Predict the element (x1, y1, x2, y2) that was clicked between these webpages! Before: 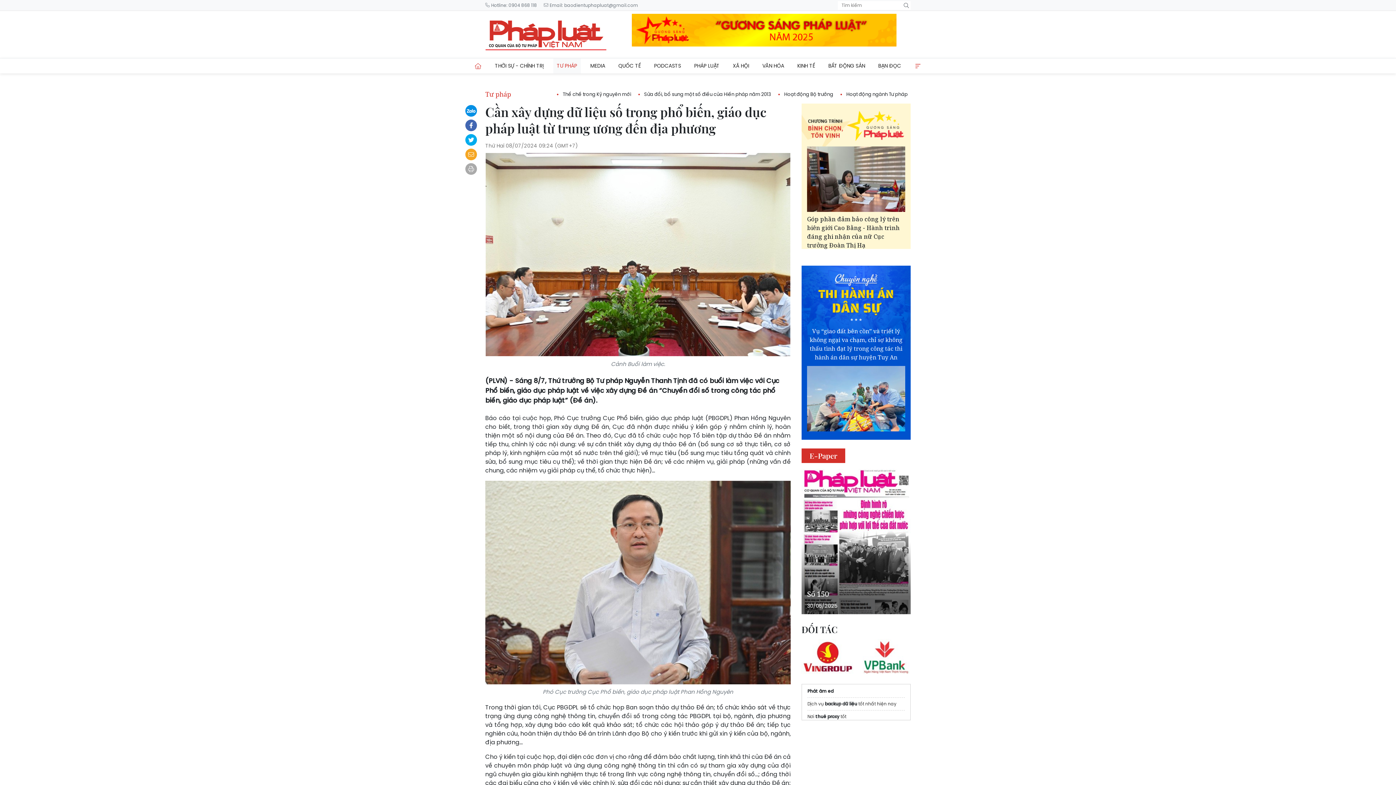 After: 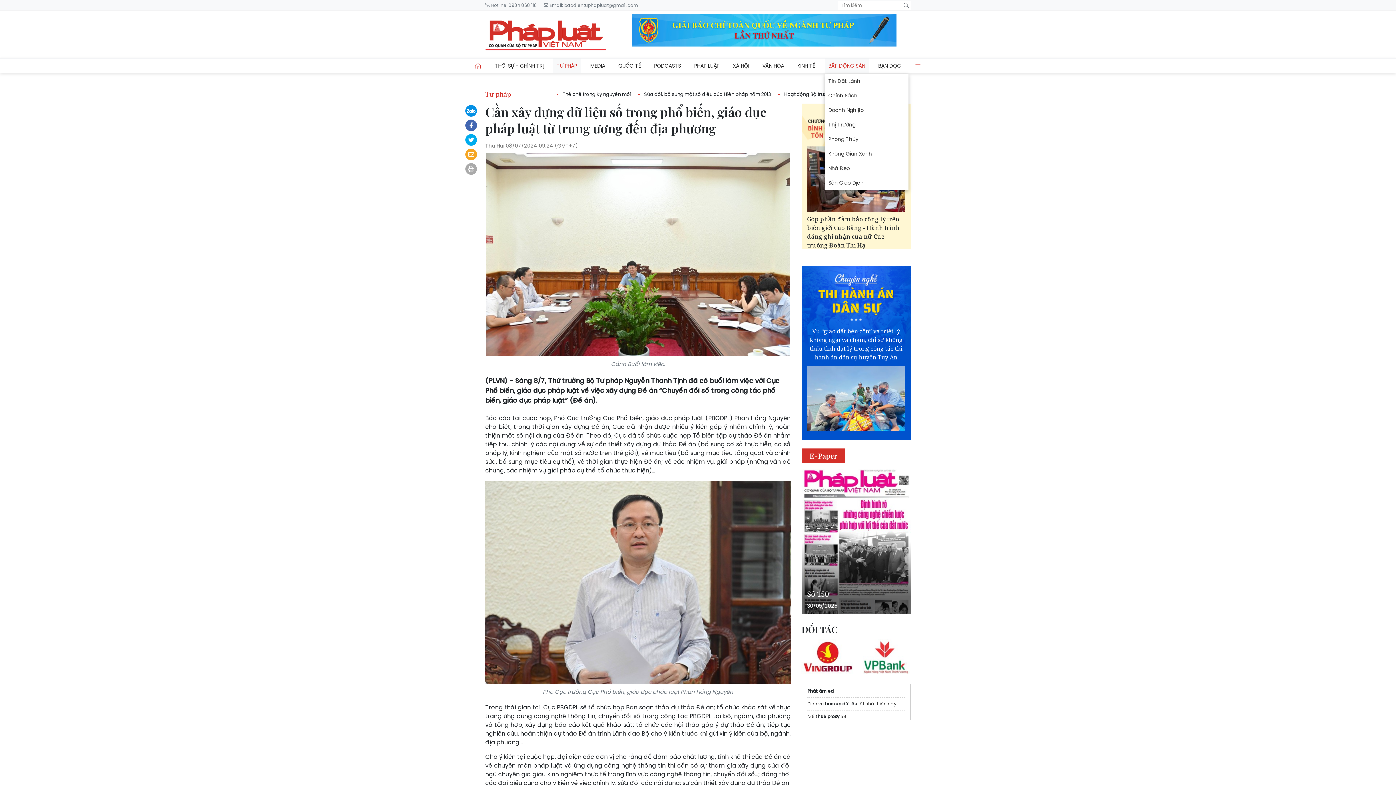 Action: bbox: (824, 58, 868, 73) label: BẤT ĐỘNG SẢN